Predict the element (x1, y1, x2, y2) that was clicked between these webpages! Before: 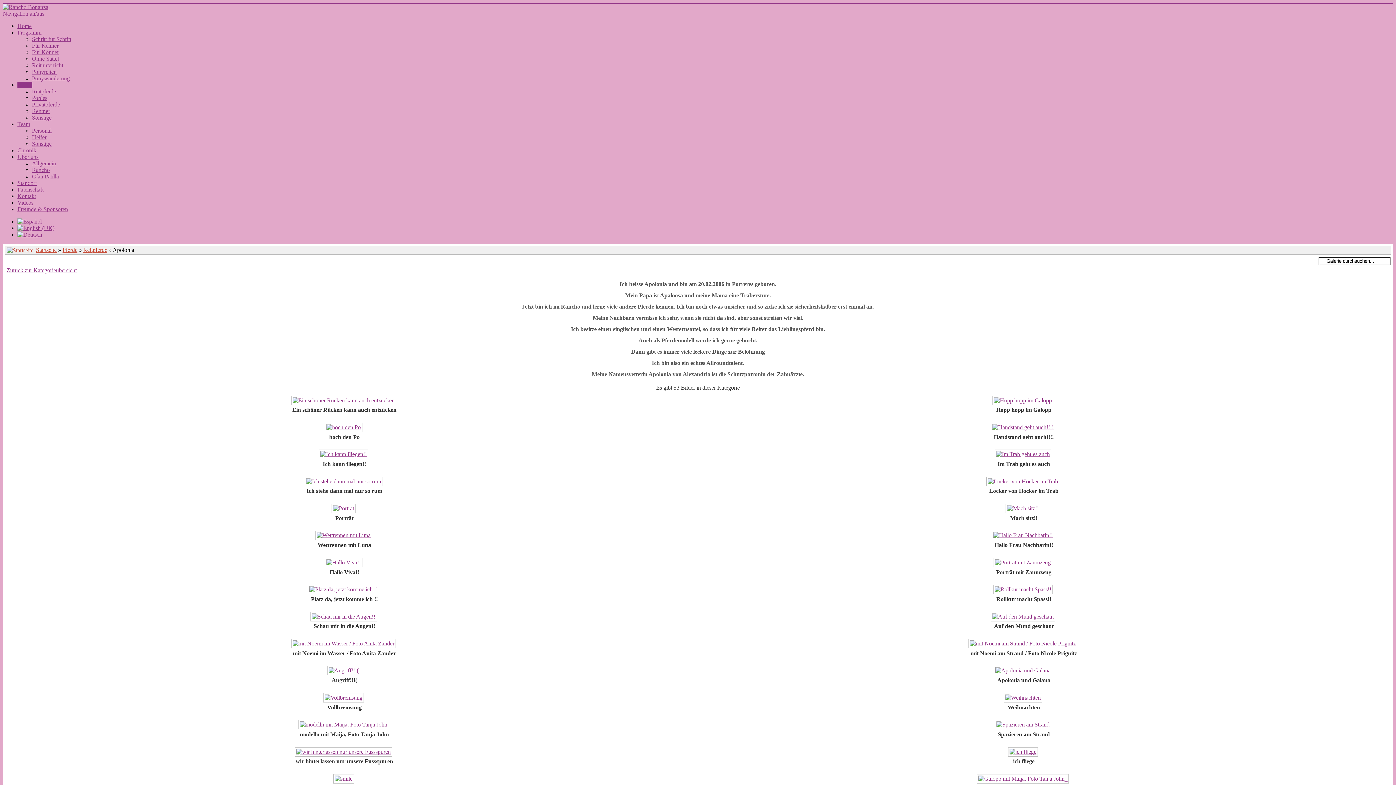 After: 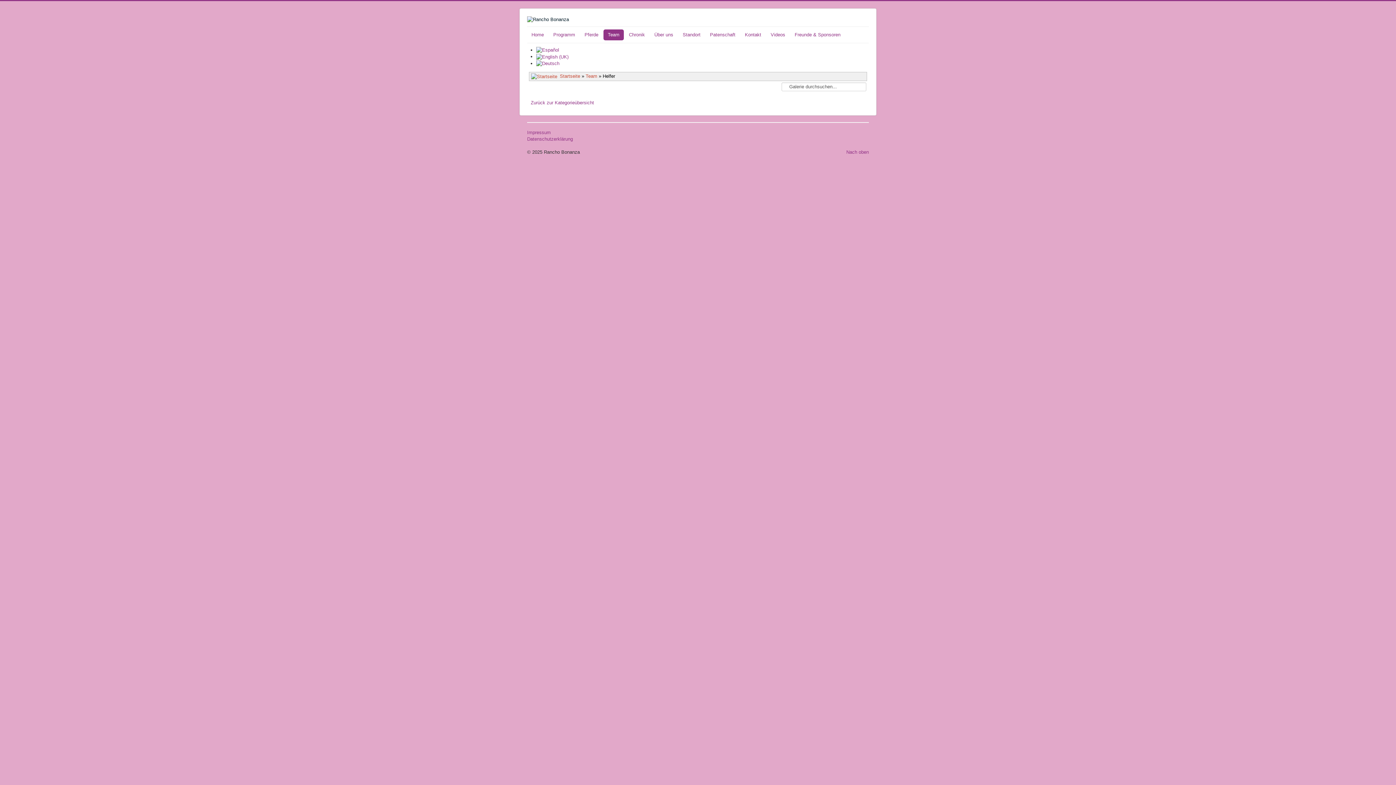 Action: label: Helfer bbox: (32, 134, 46, 140)